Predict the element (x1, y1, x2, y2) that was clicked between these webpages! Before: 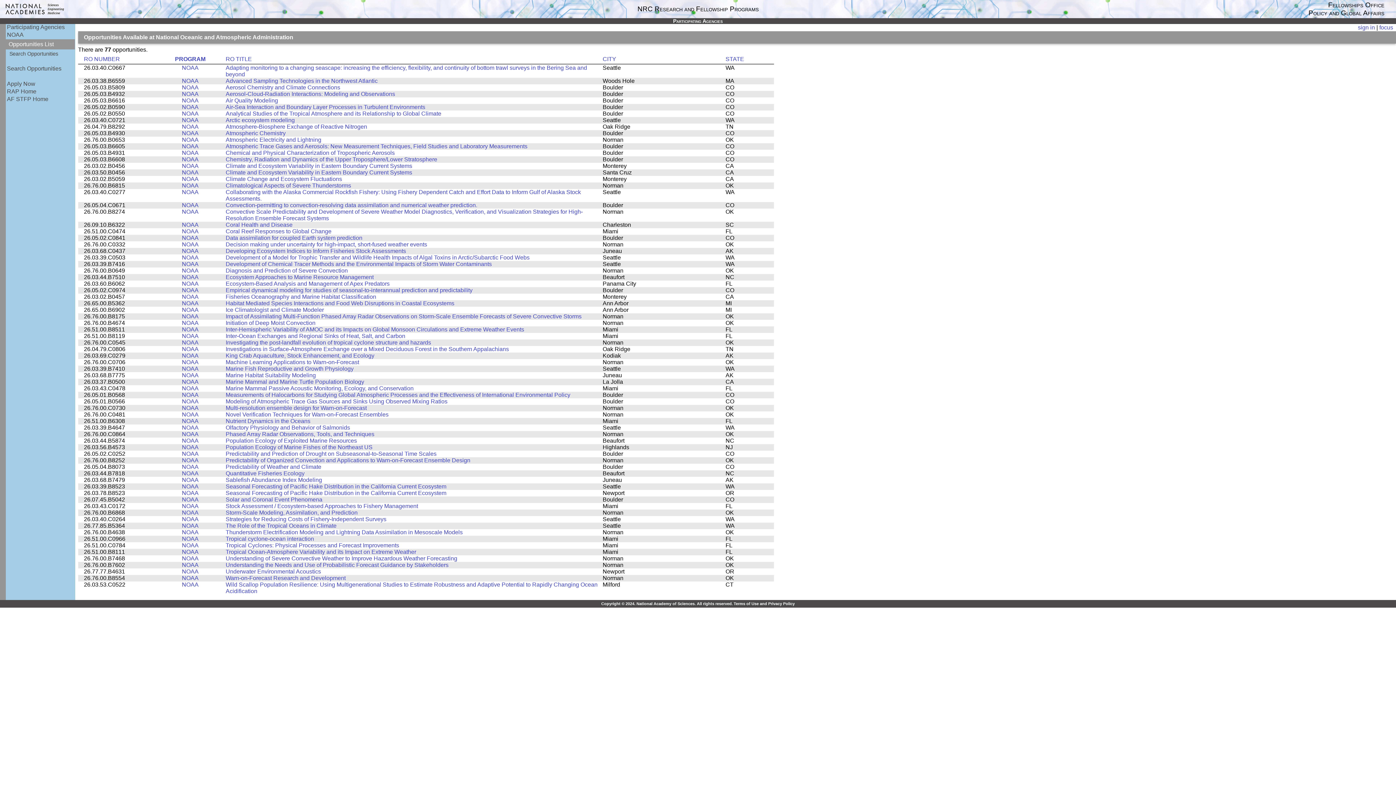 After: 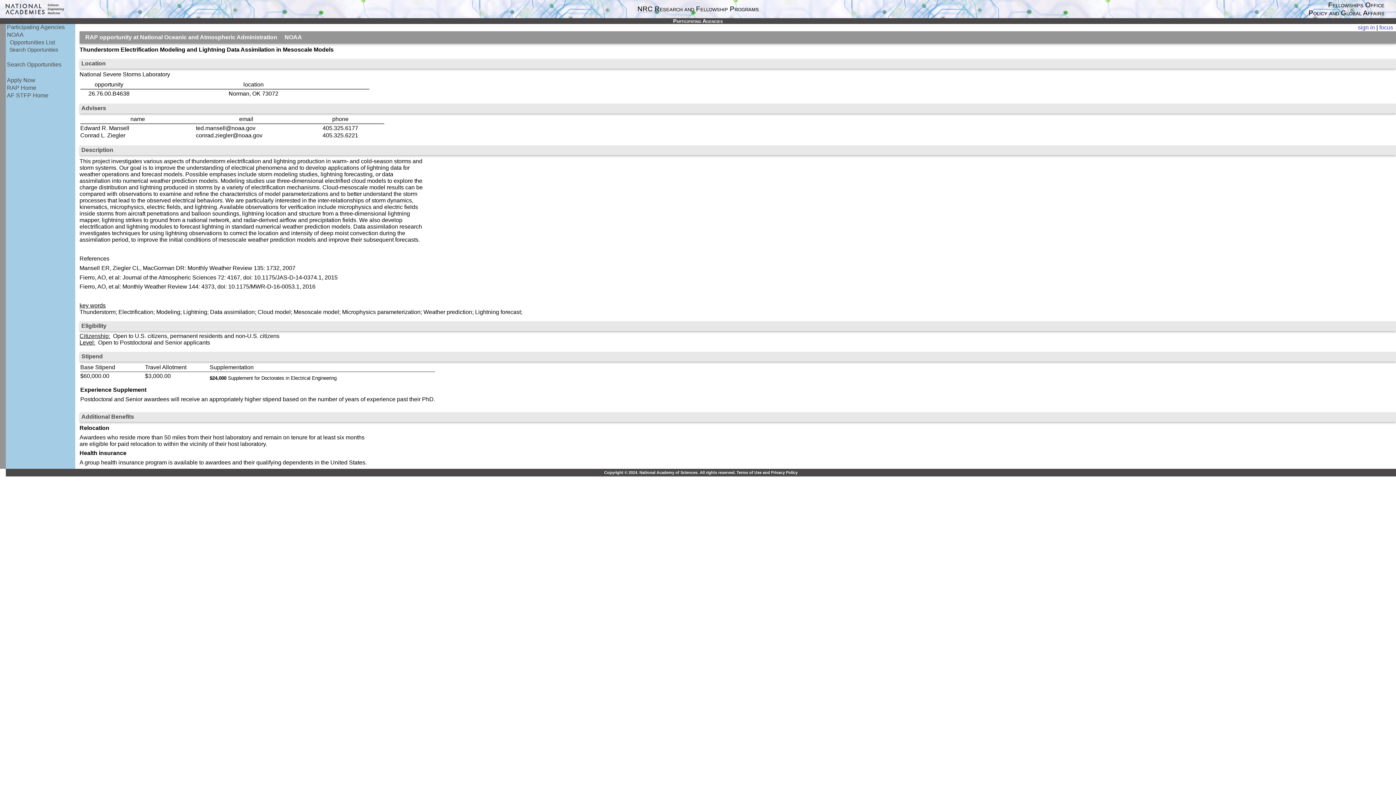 Action: label: Thunderstorm Electrification Modeling and Lightning Data Assimilation in Mesoscale Models bbox: (225, 529, 462, 535)